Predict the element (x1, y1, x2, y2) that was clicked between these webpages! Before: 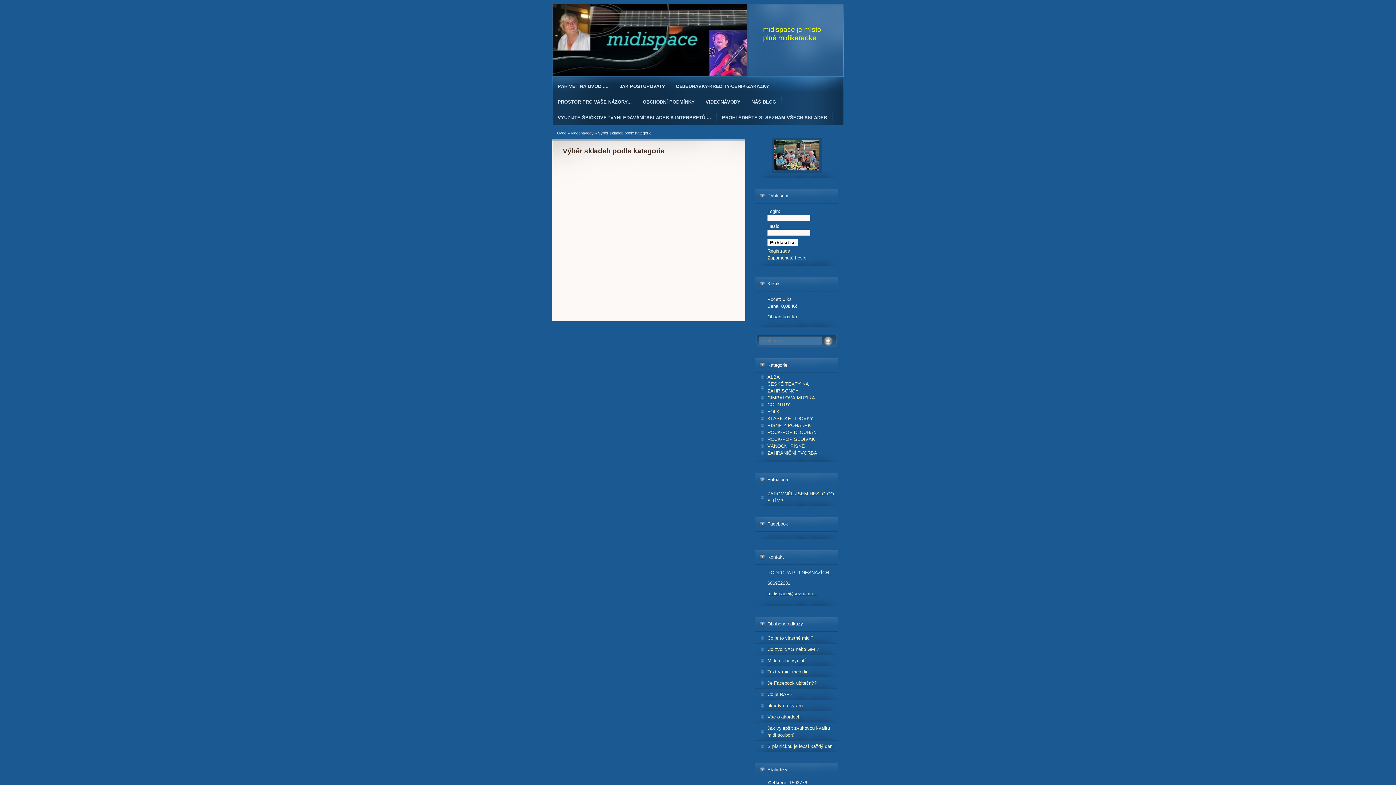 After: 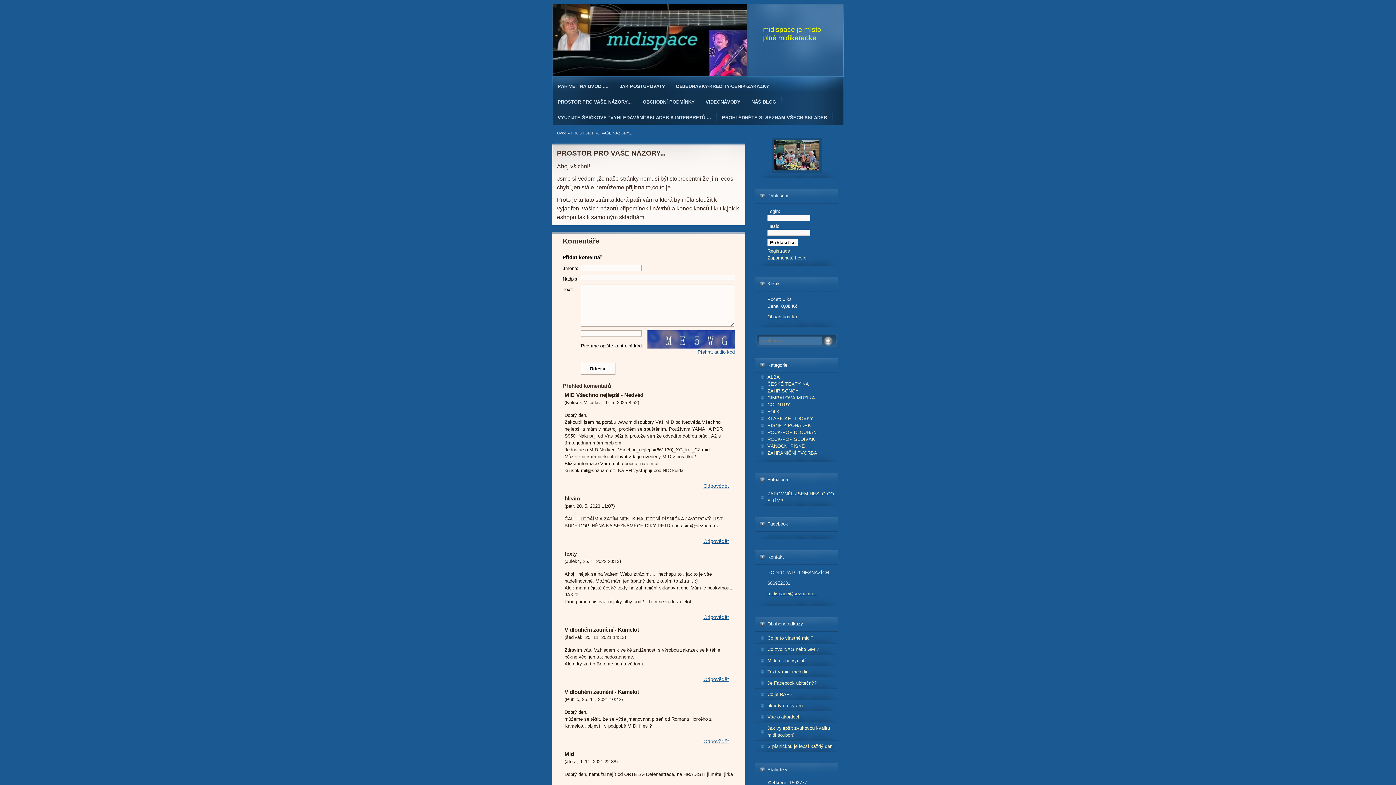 Action: bbox: (552, 94, 637, 109) label: PROSTOR PRO VAŠE NÁZORY...